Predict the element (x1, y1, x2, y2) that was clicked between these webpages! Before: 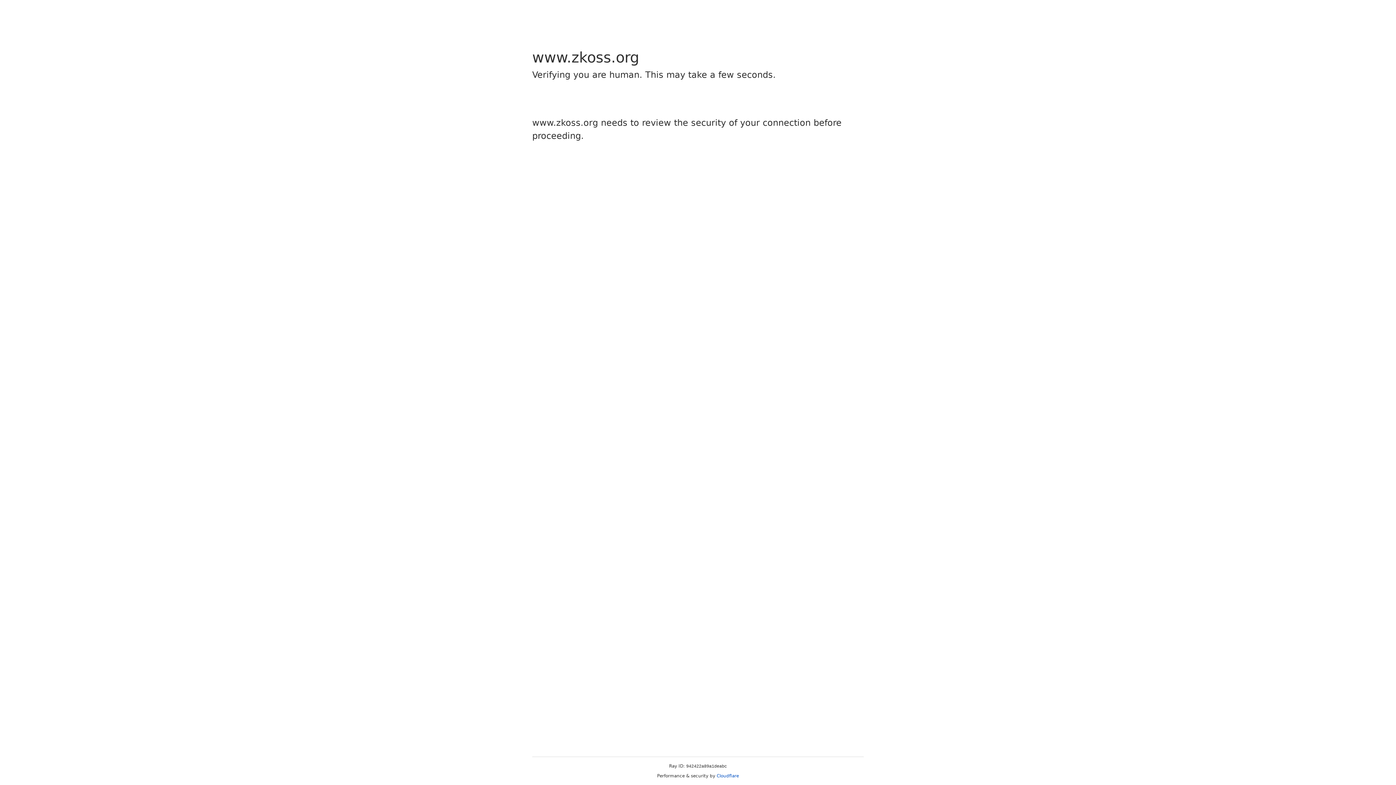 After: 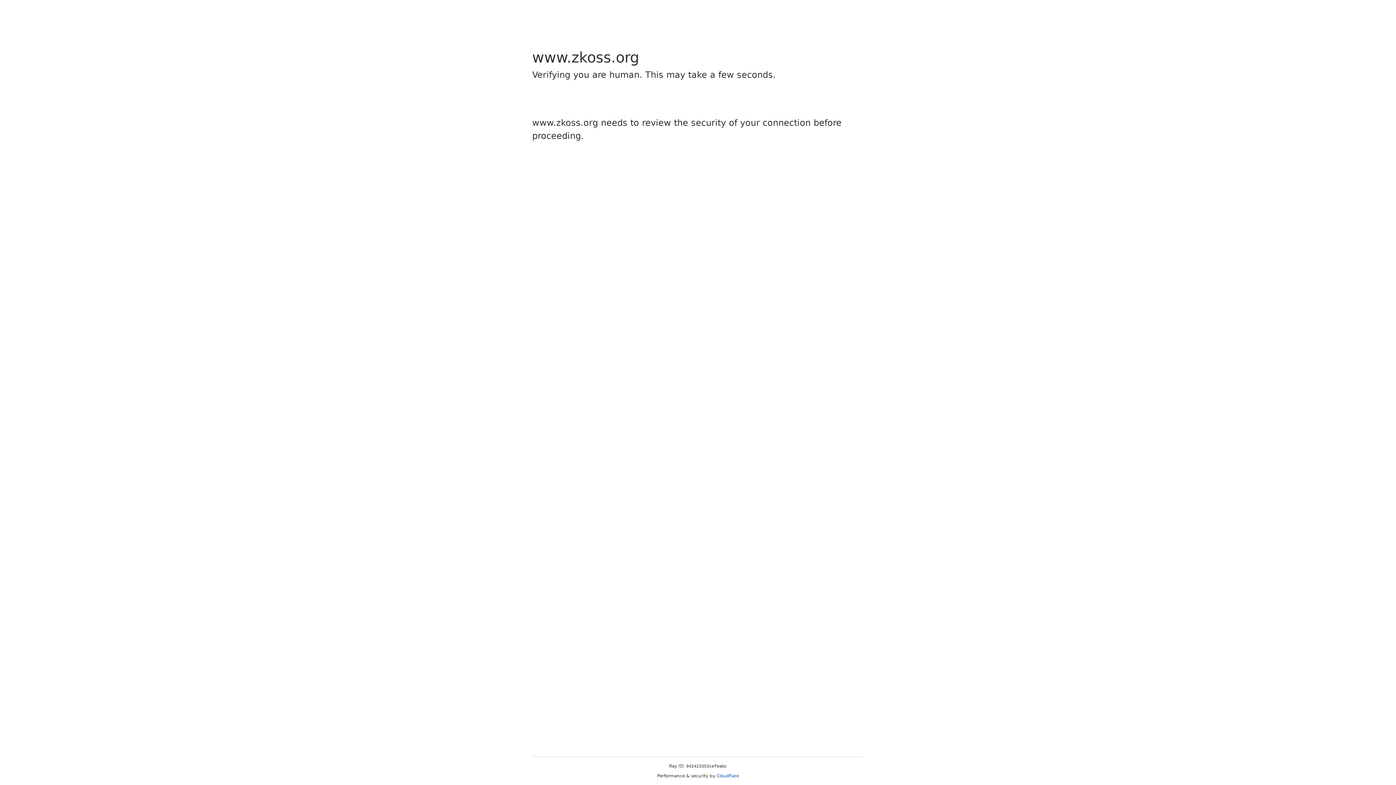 Action: bbox: (716, 773, 739, 778) label: Cloudflare